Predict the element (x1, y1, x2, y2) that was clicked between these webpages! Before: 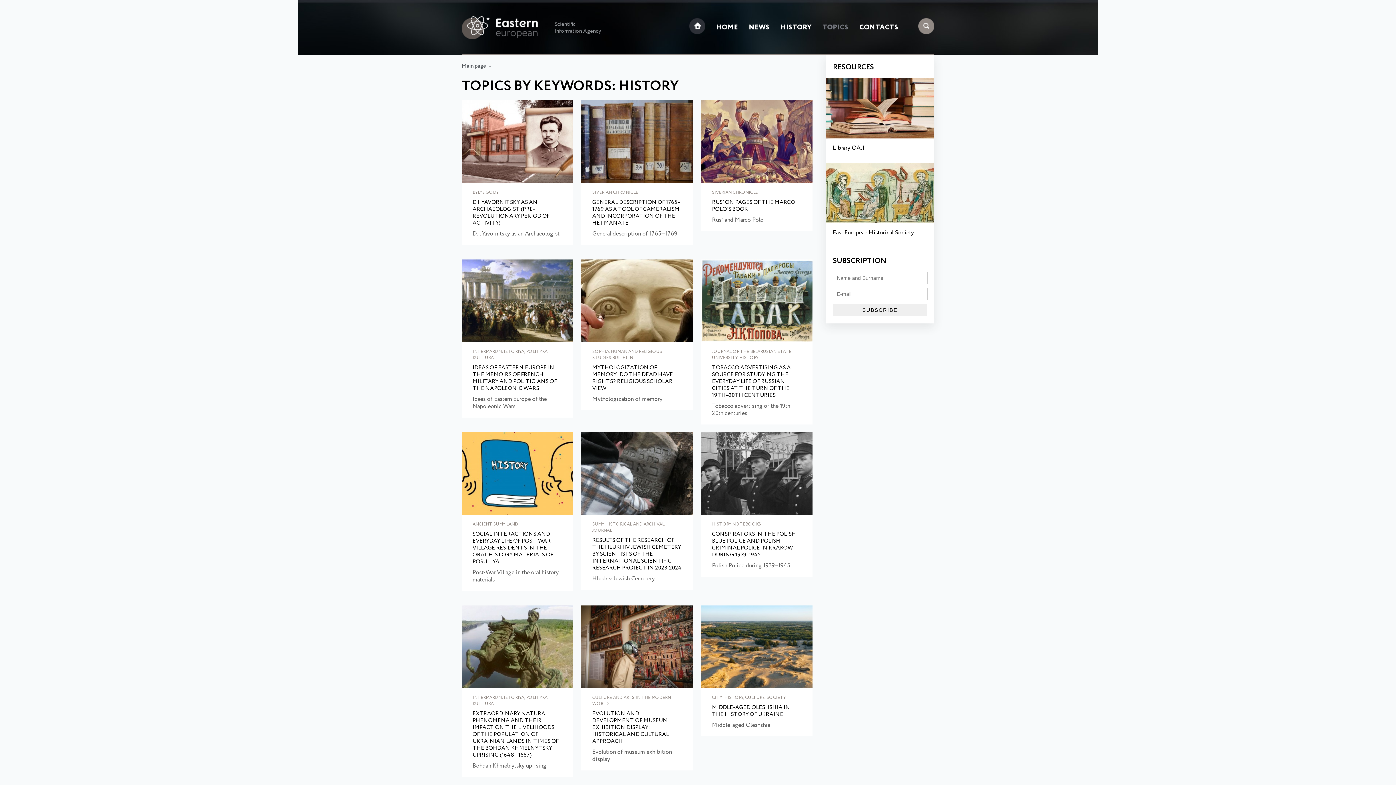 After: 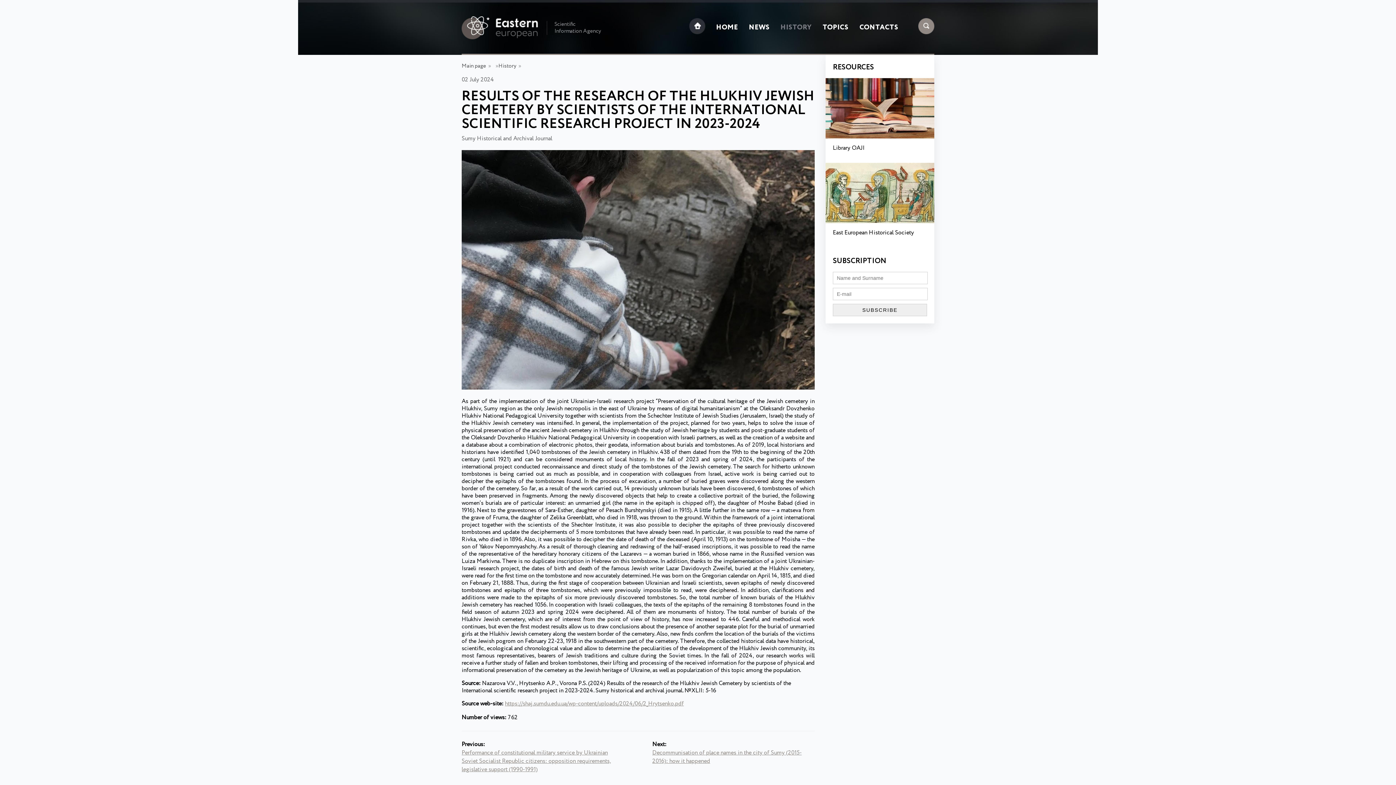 Action: label: RESULTS OF THE RESEARCH OF THE HLUKHIV JEWISH CEMETERY BY SCIENTISTS OF THE INTERNATIONAL SCIENTIFIC RESEARCH PROJECT IN 2023-2024 bbox: (592, 537, 682, 572)